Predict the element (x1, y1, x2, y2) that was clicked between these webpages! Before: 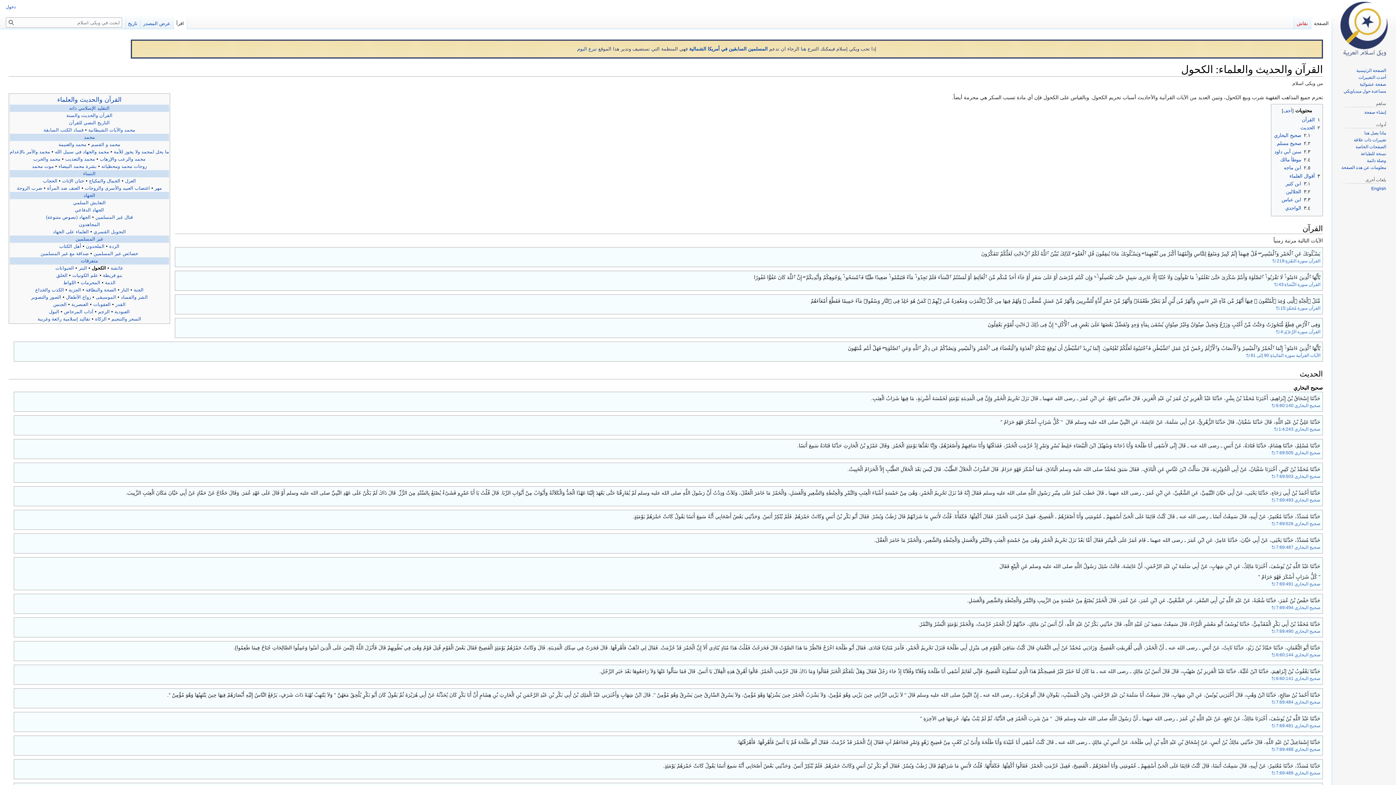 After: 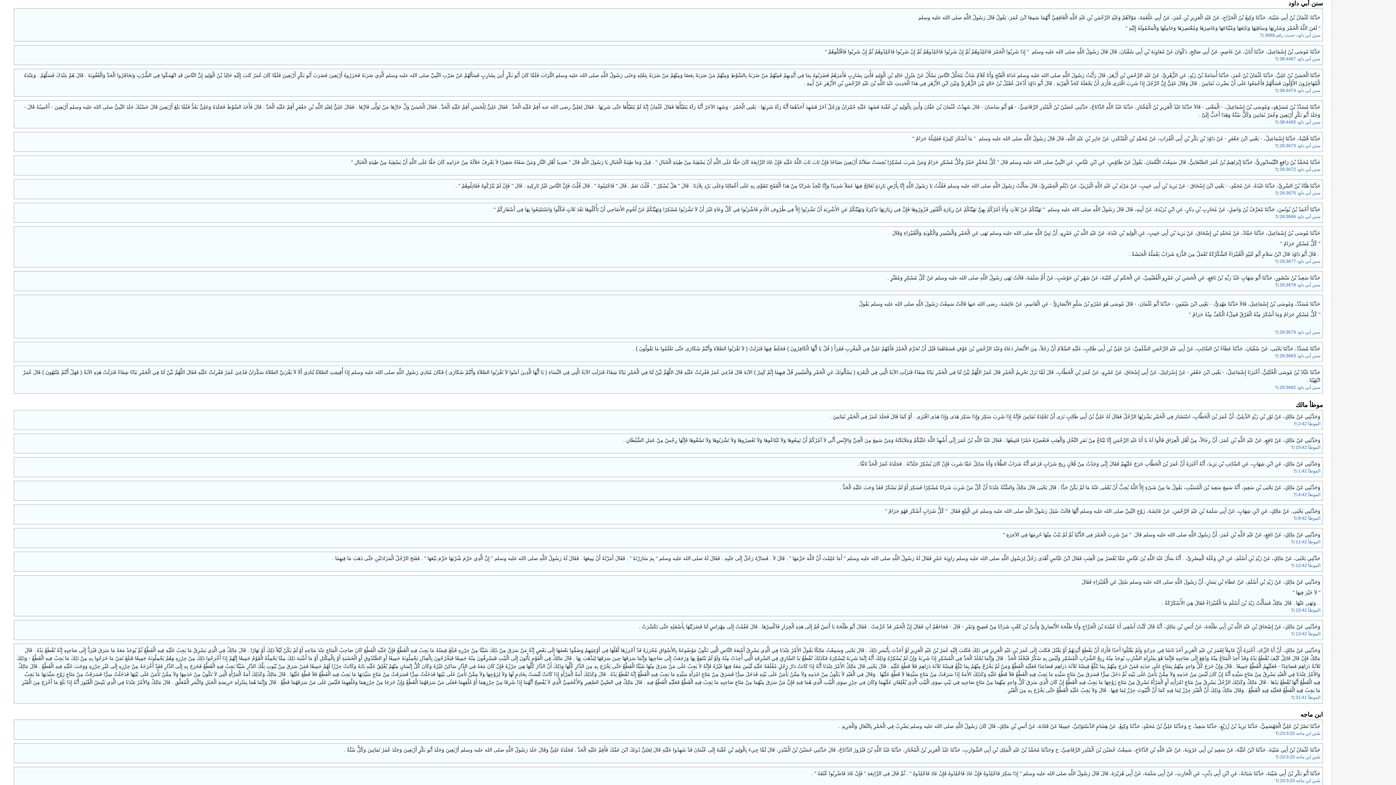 Action: bbox: (1274, 148, 1310, 154) label: ٢.٣	سنن أبي داود